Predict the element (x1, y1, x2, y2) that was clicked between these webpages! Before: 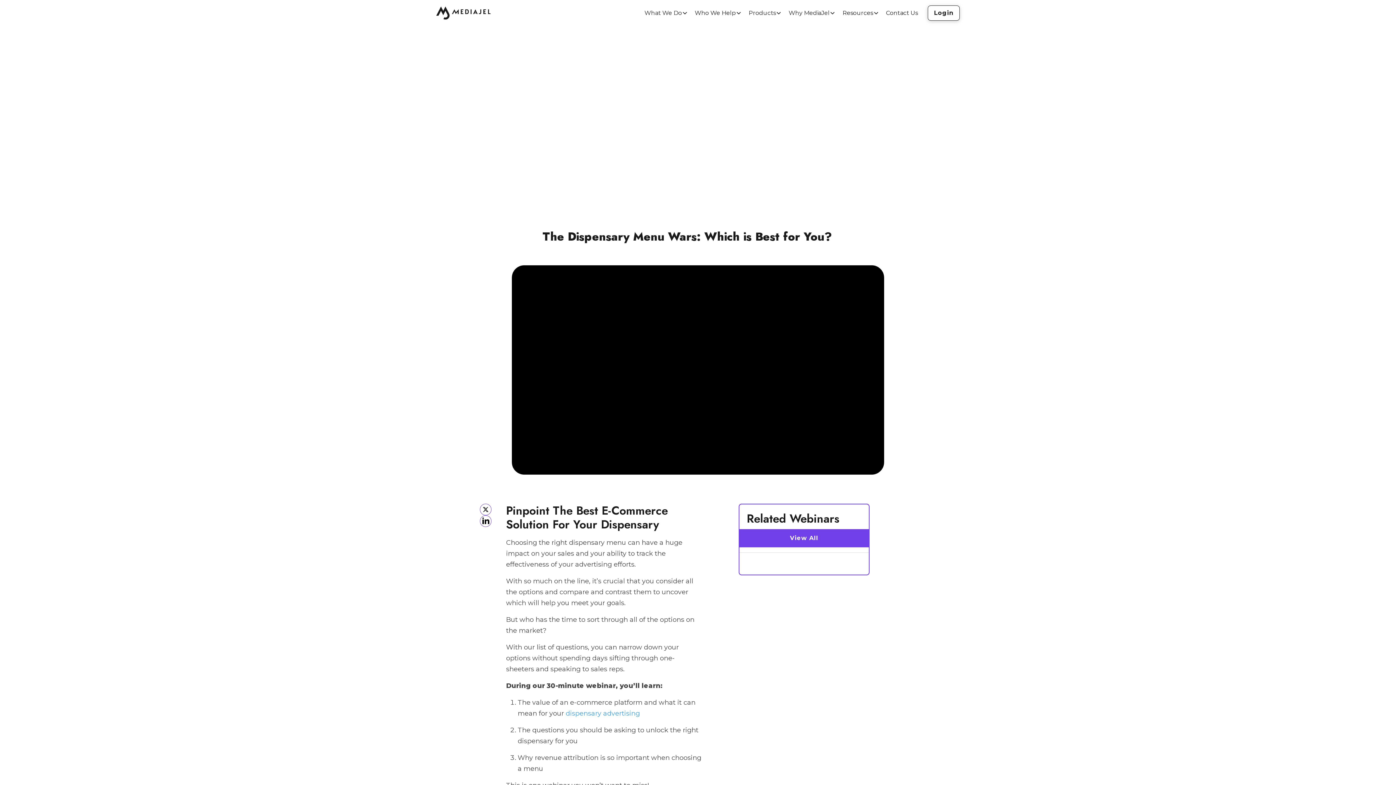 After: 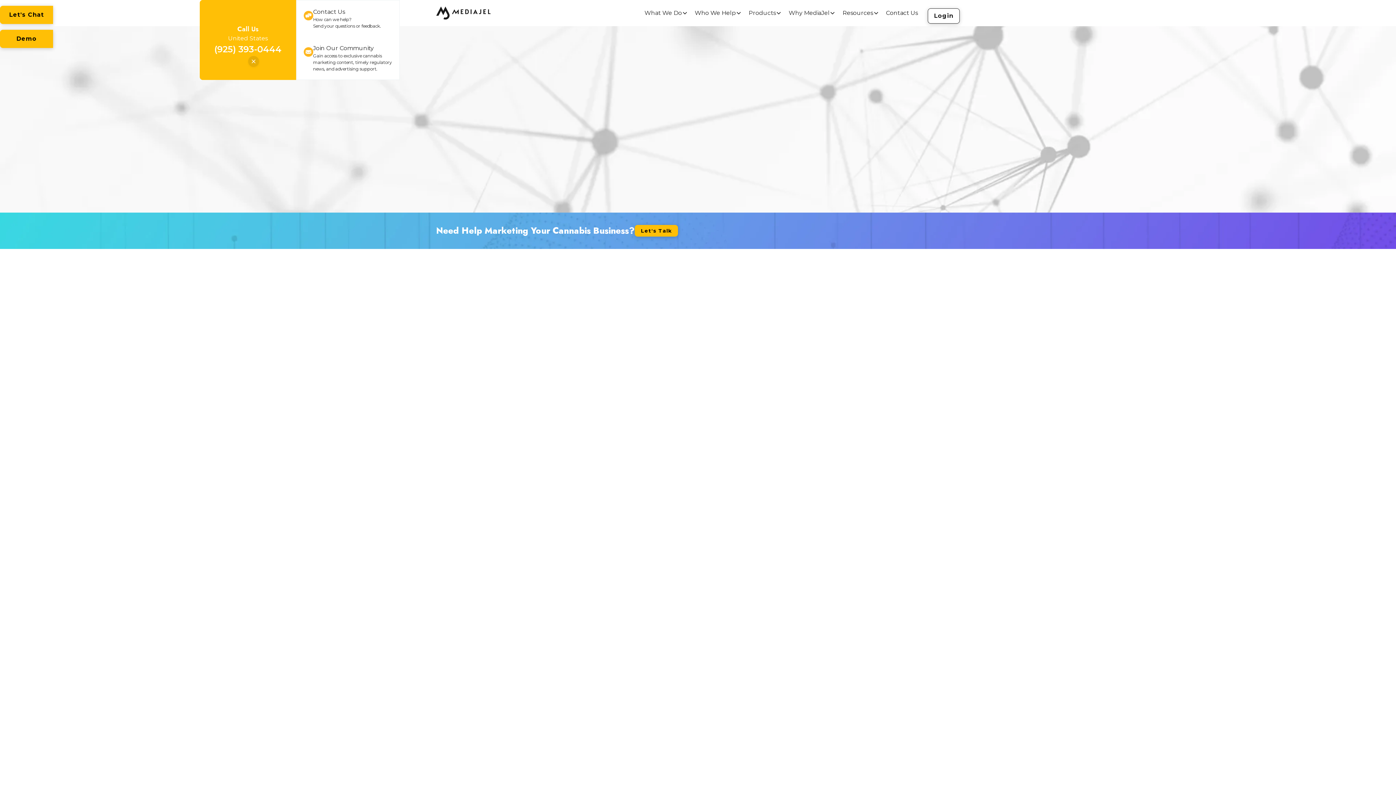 Action: bbox: (694, 8, 736, 17) label: Who We Help